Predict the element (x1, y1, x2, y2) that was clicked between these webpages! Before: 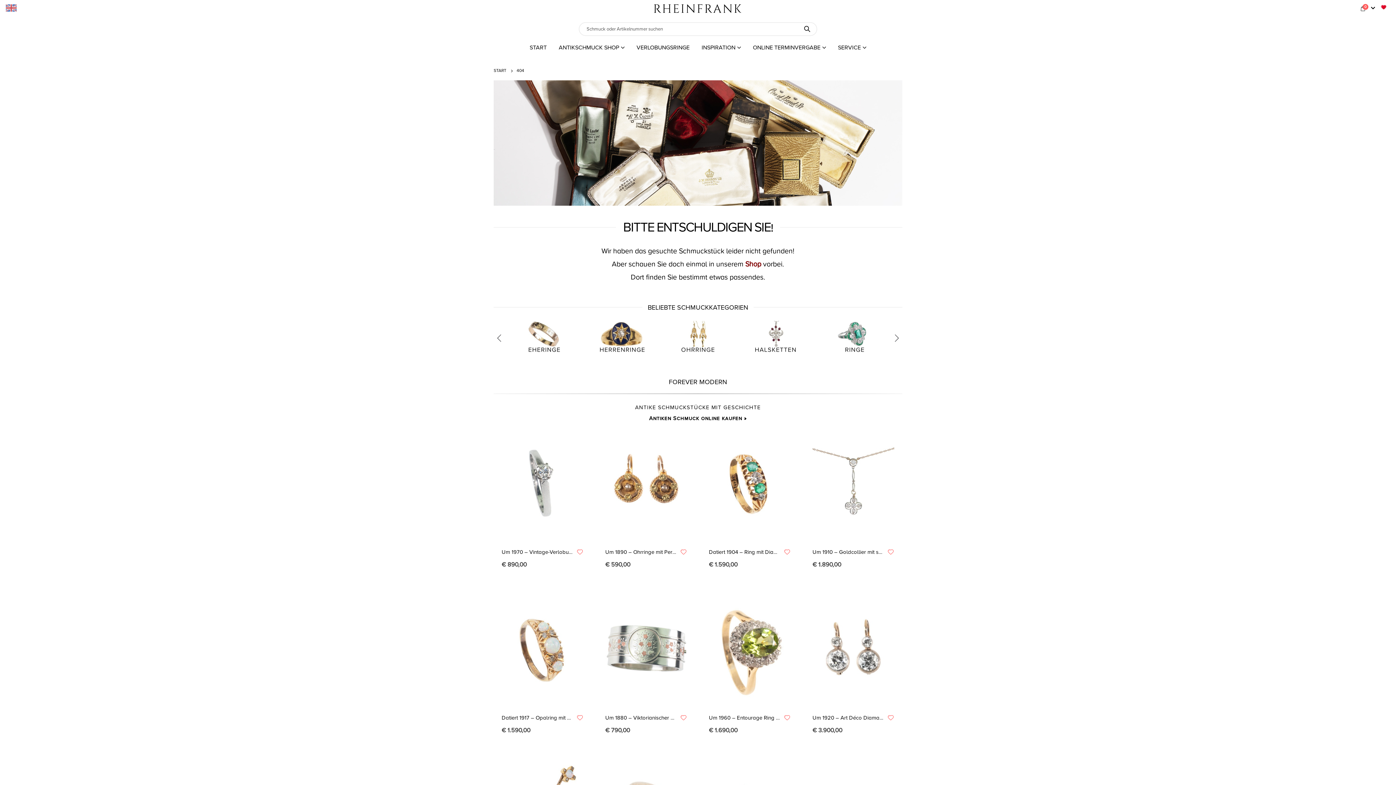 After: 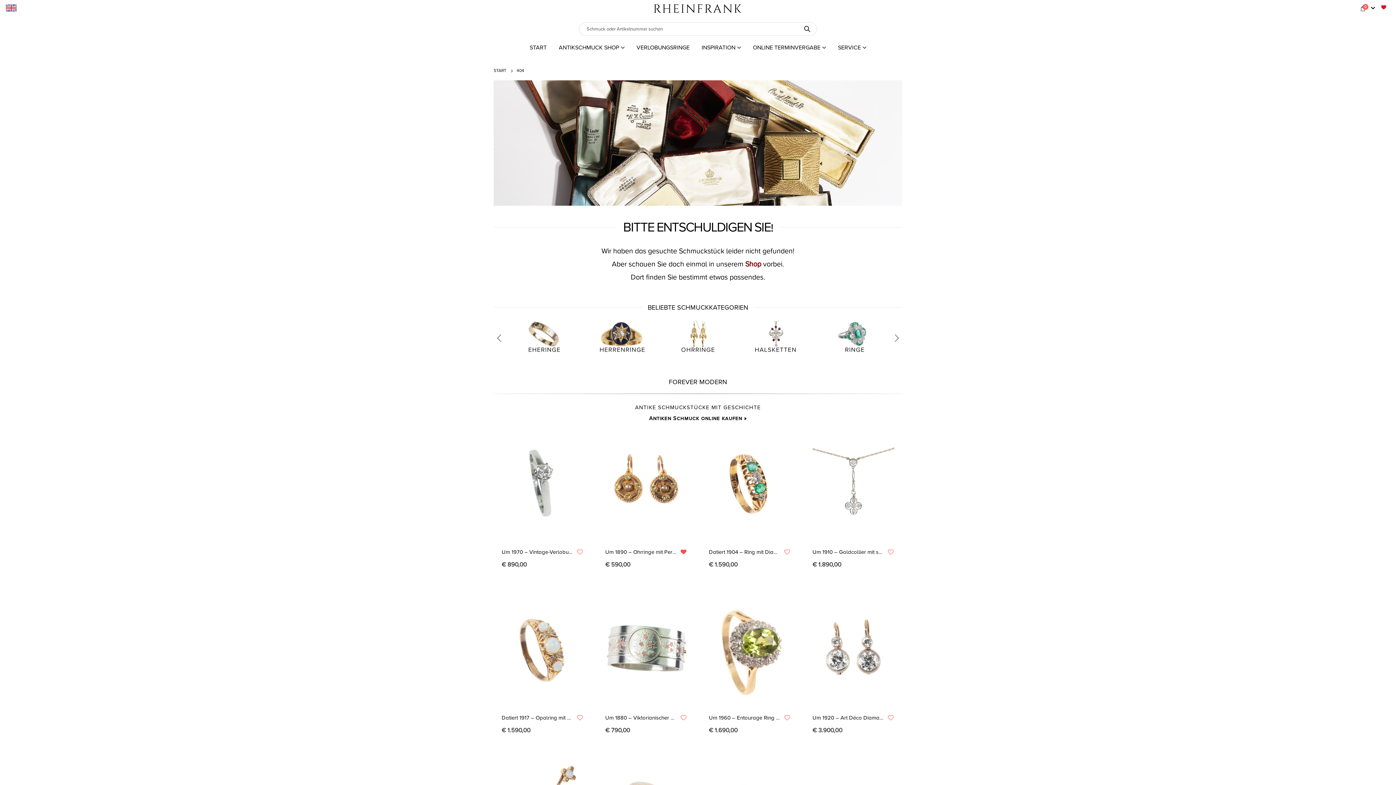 Action: label: Zur Wunschliste hinzufügen bbox: (680, 548, 687, 554)